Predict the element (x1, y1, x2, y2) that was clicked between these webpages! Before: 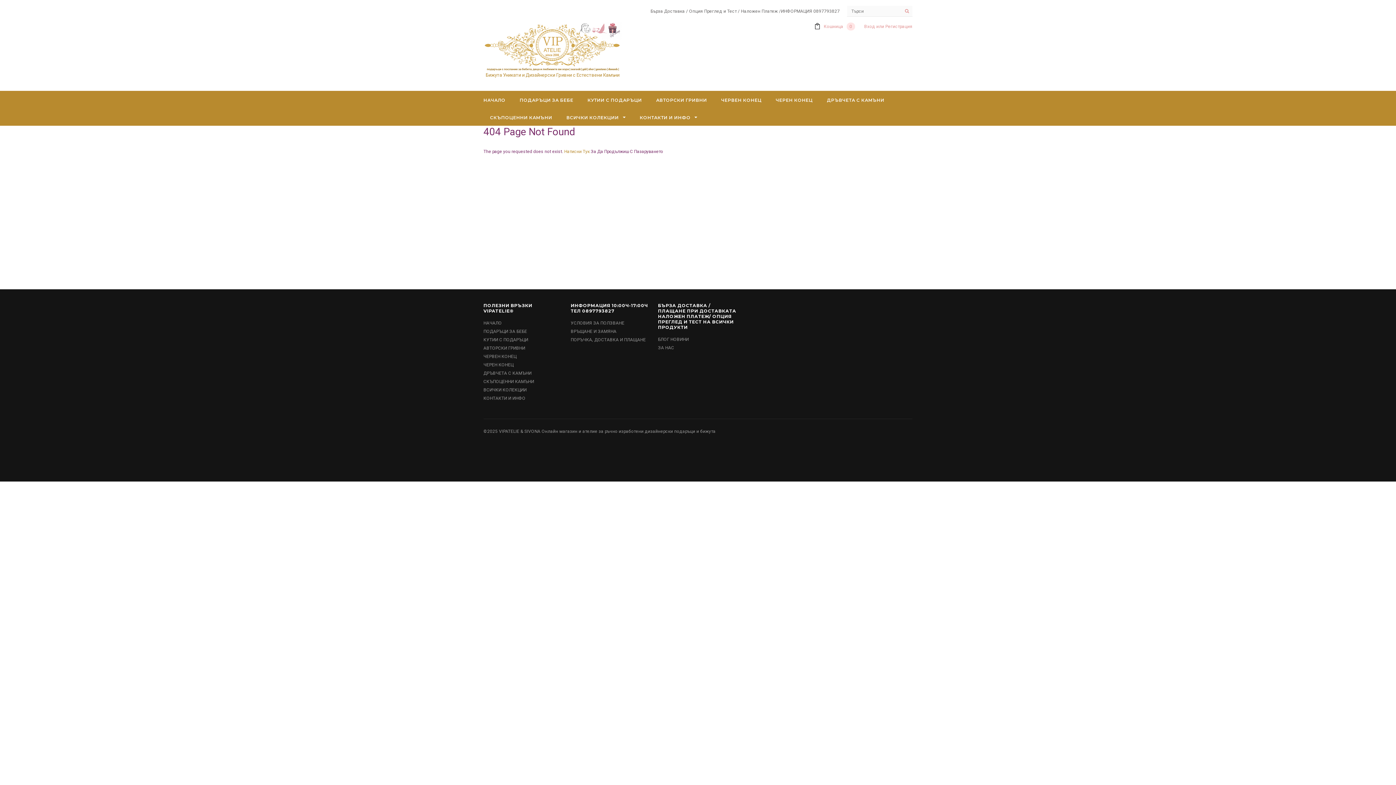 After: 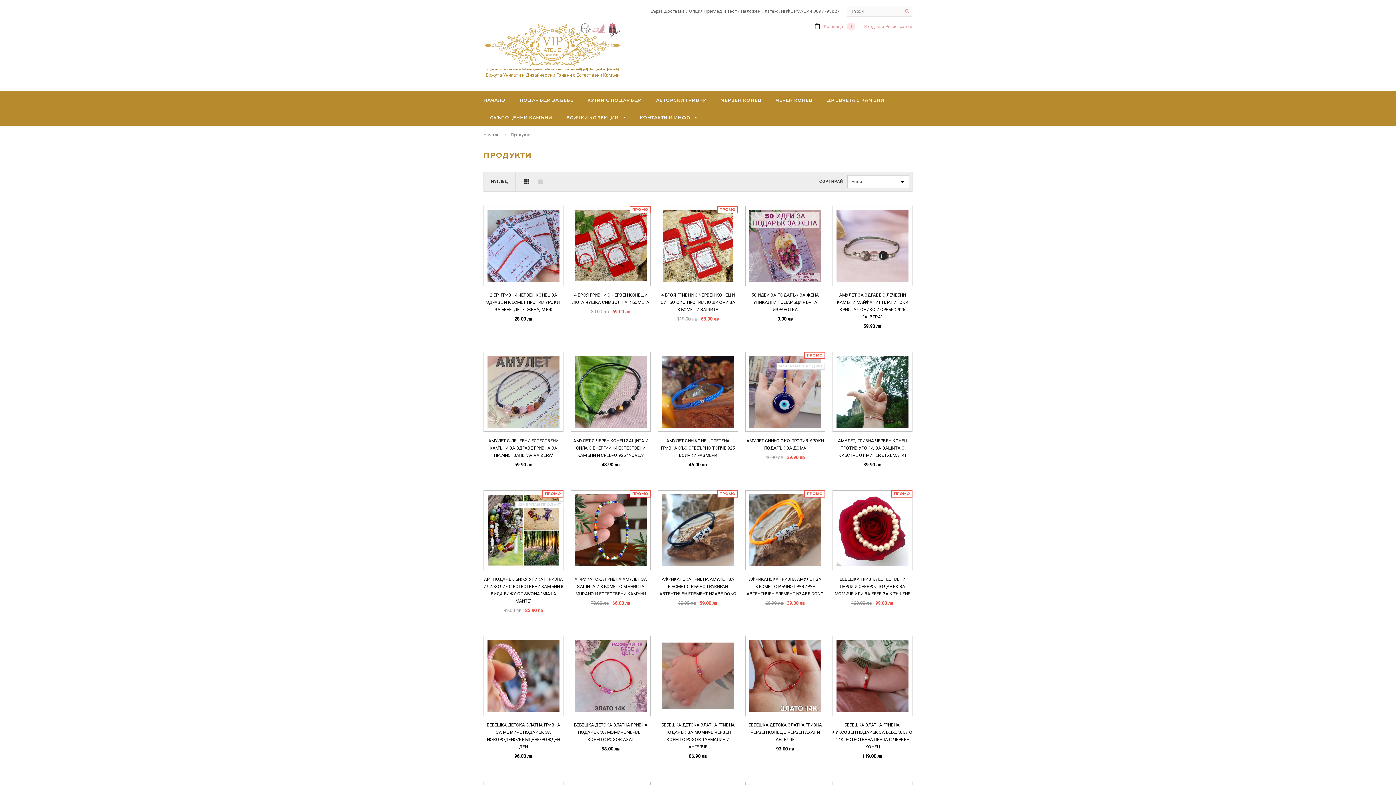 Action: bbox: (564, 149, 590, 154) label: Натисни Тук 